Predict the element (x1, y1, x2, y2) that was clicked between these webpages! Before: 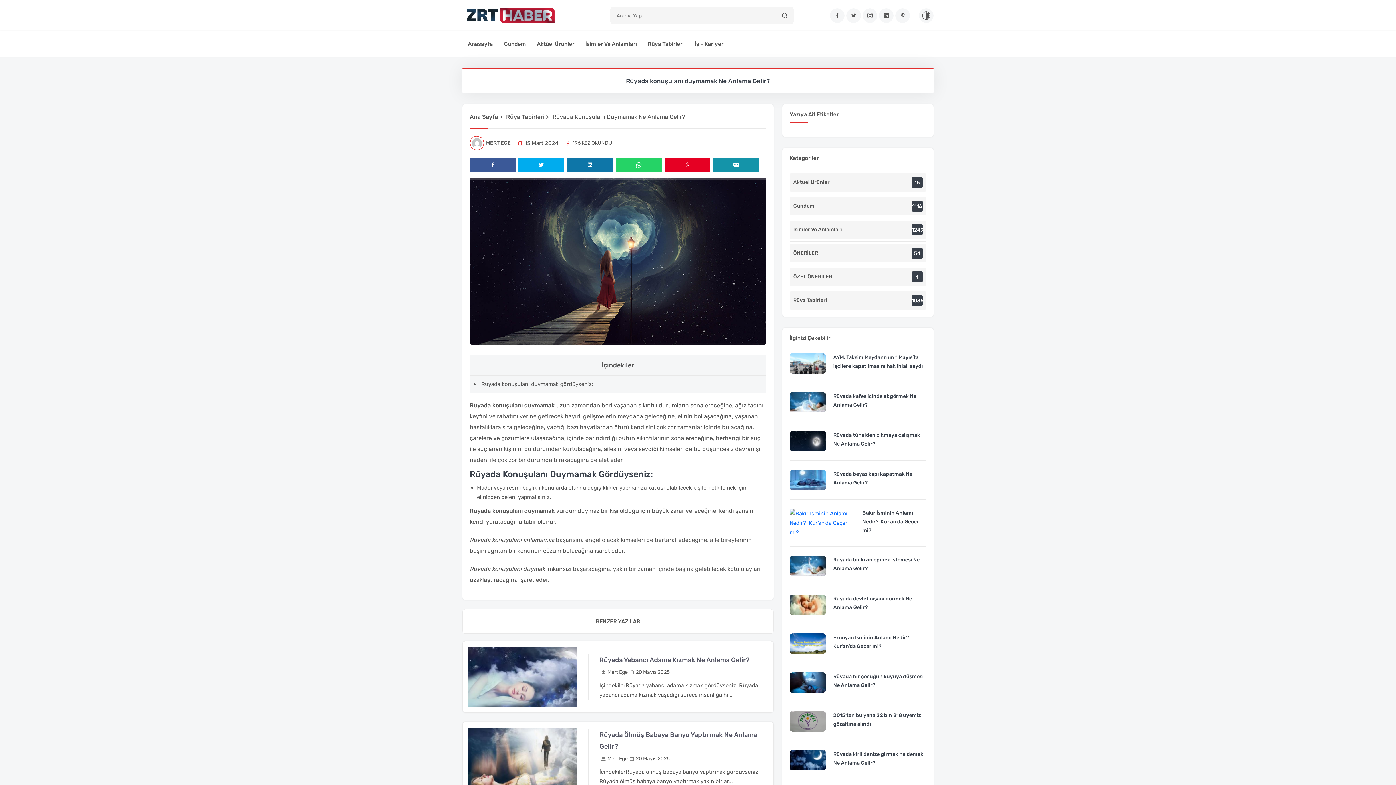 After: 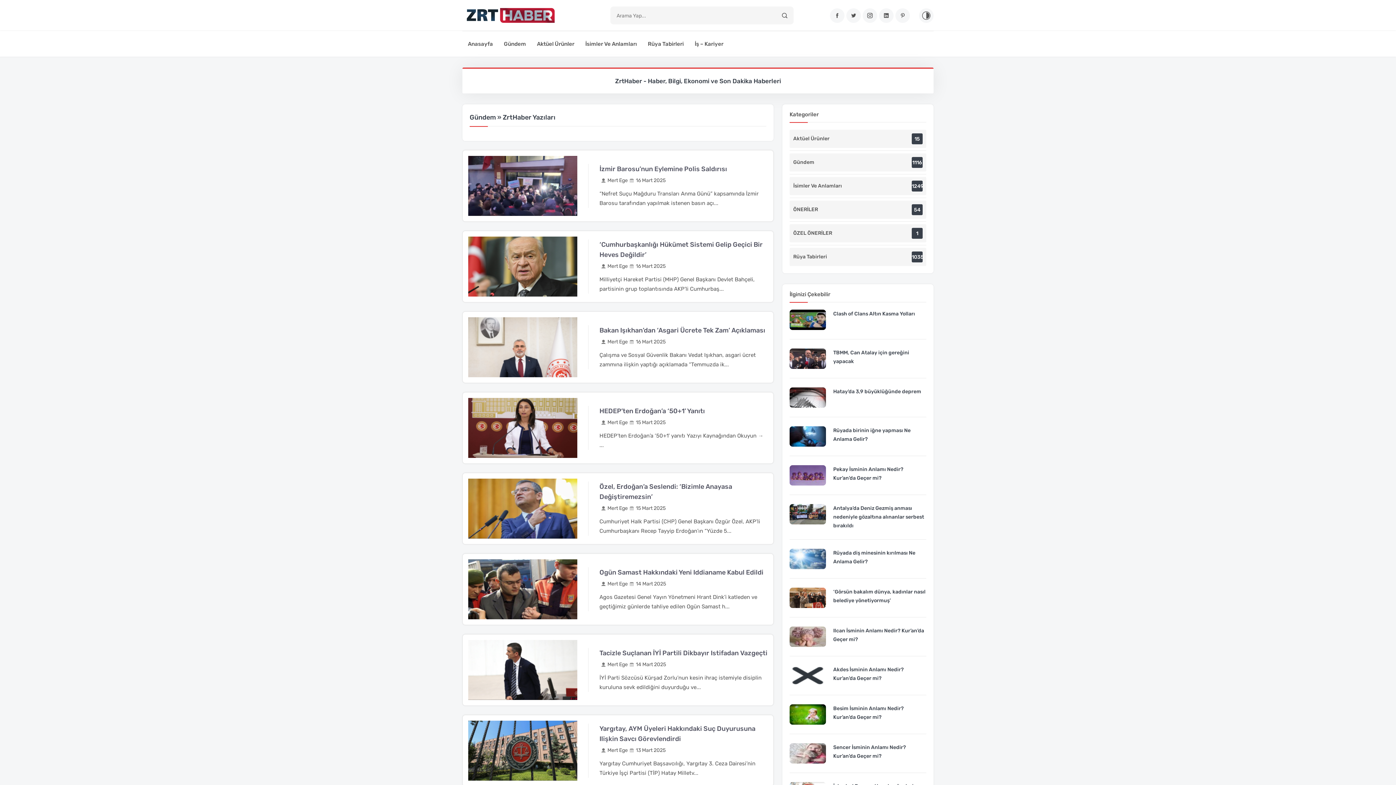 Action: bbox: (498, 34, 531, 53) label: Gündem